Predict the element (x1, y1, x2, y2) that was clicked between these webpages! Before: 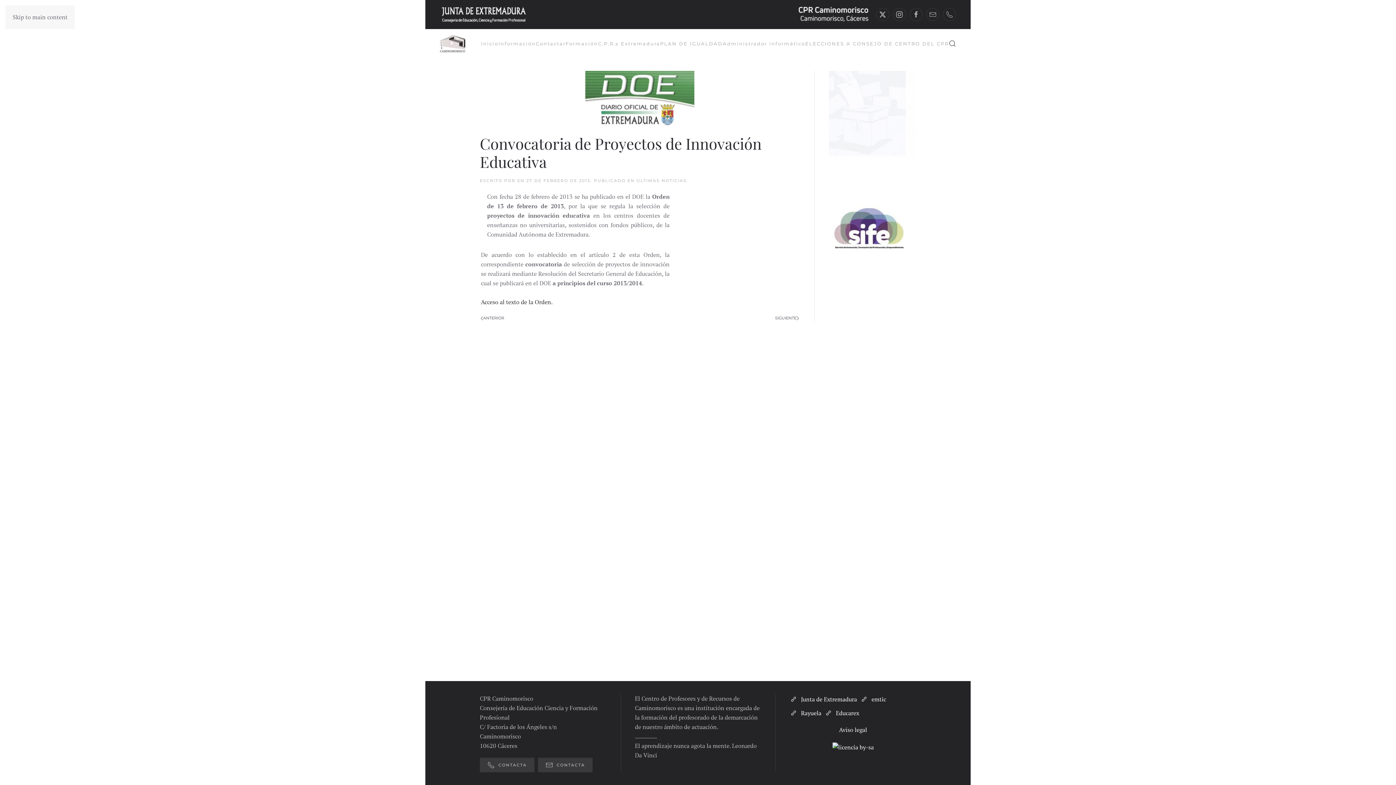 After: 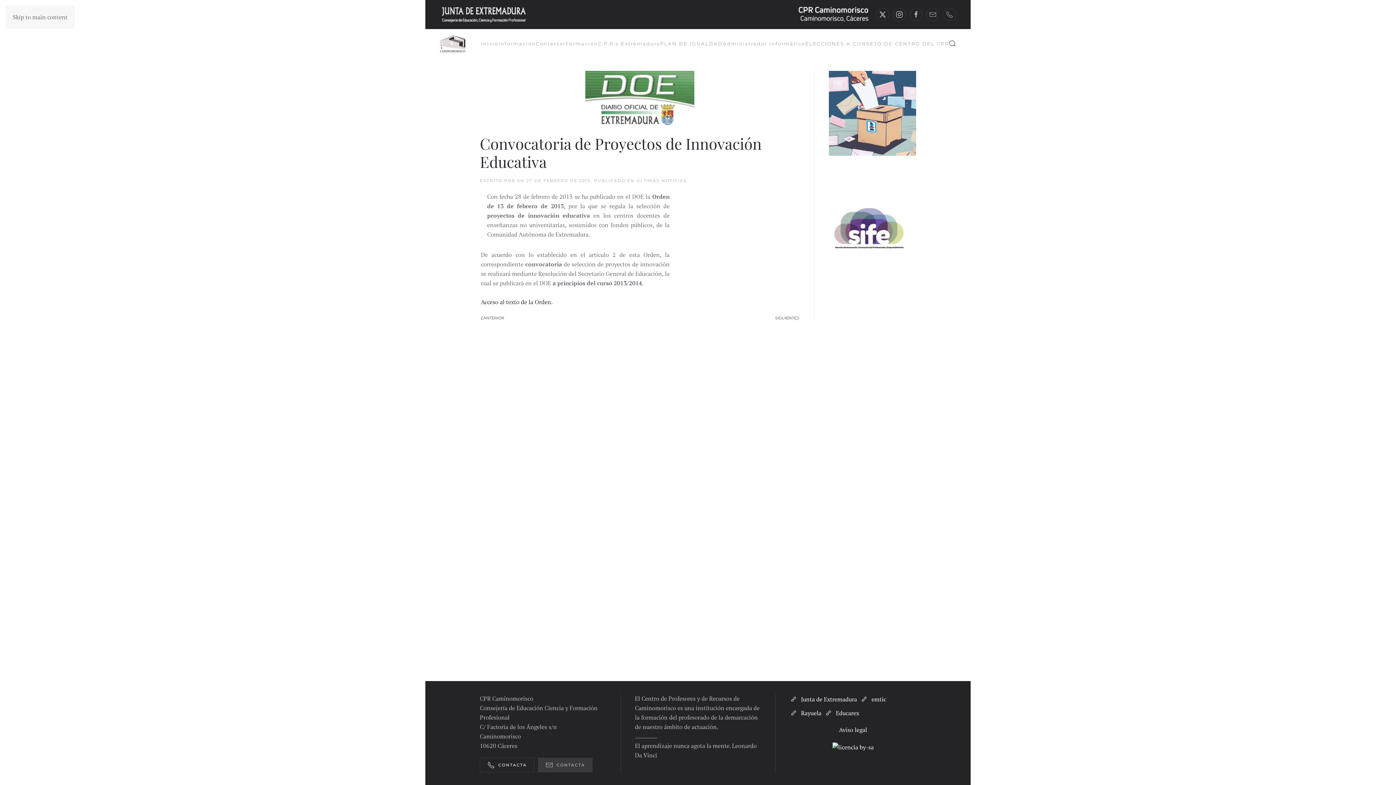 Action: bbox: (480, 758, 534, 772) label: CONTACTA